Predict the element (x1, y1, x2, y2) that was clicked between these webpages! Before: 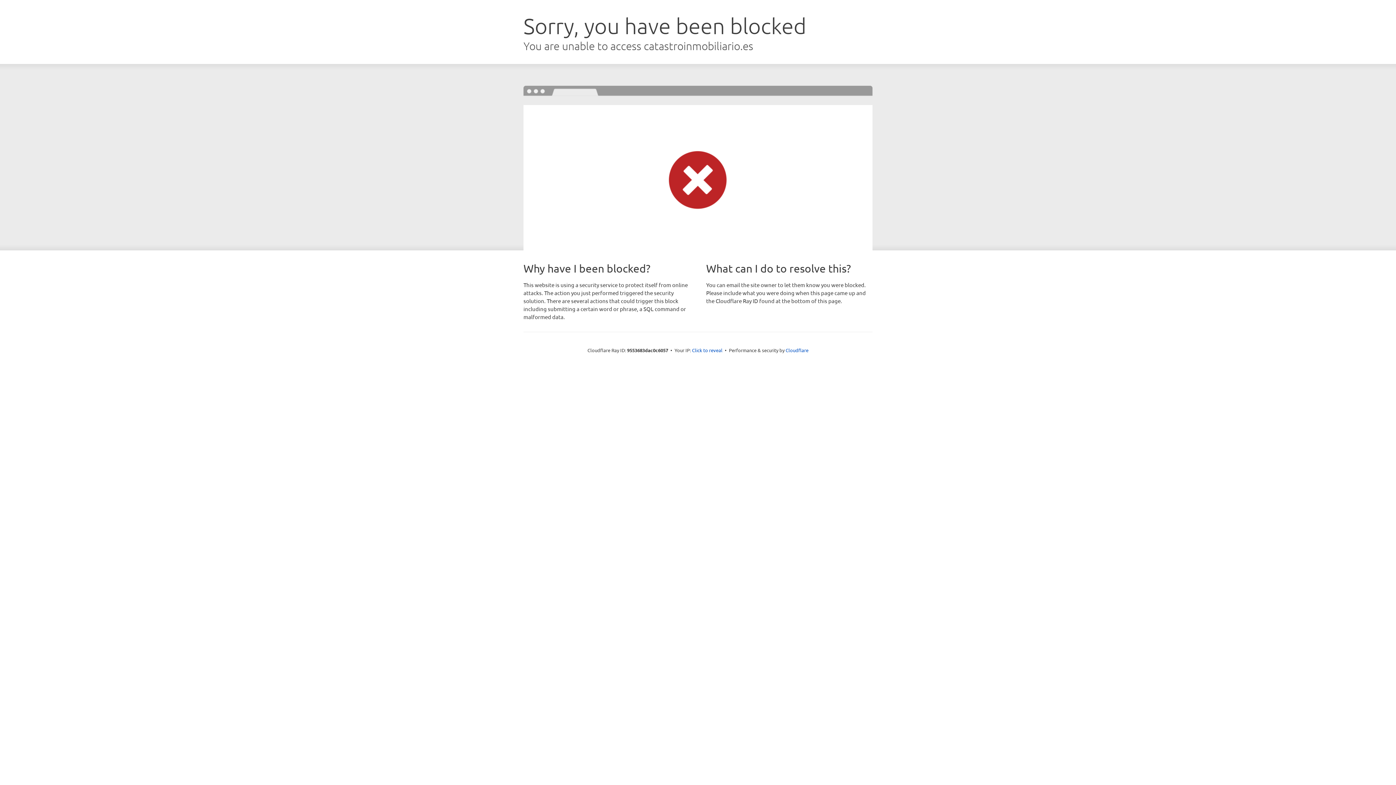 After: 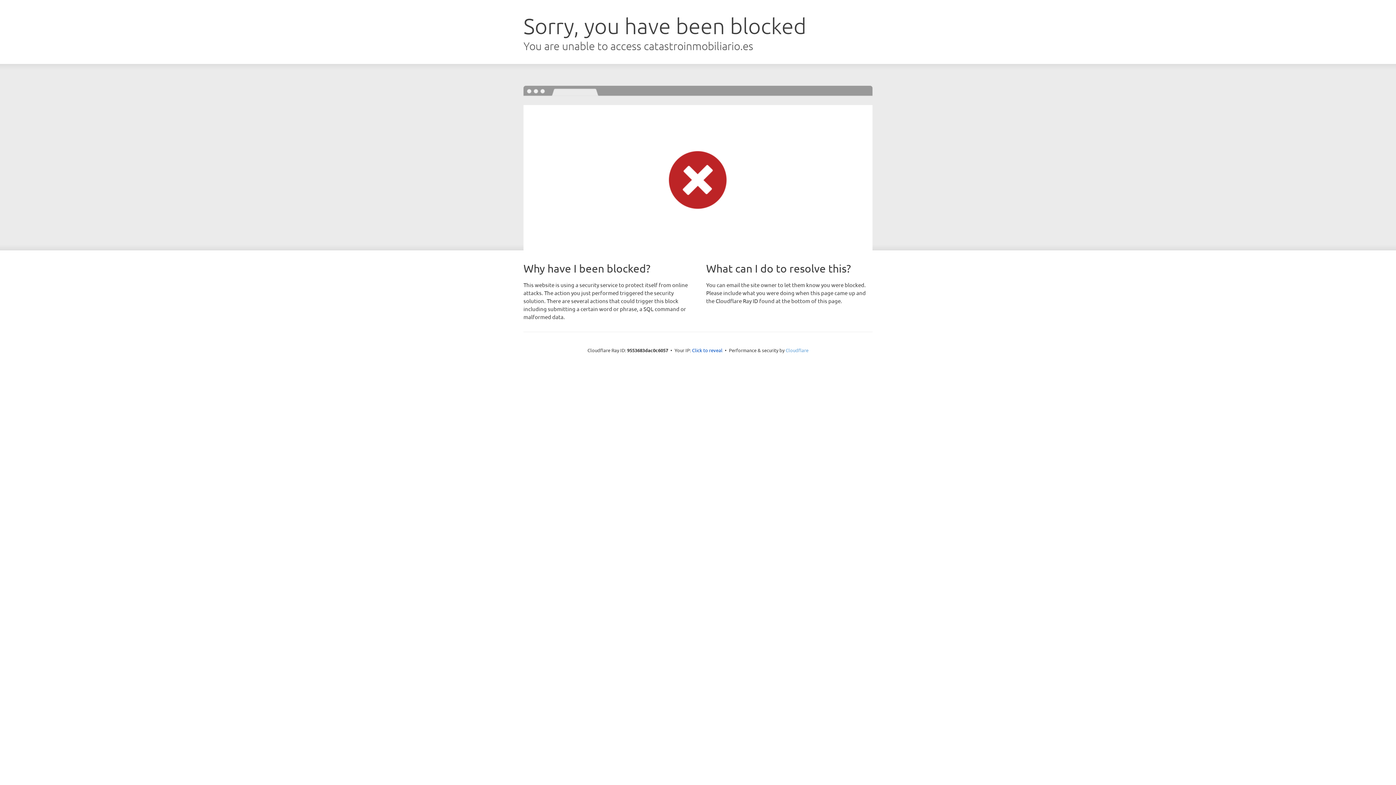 Action: bbox: (785, 347, 808, 353) label: Cloudflare